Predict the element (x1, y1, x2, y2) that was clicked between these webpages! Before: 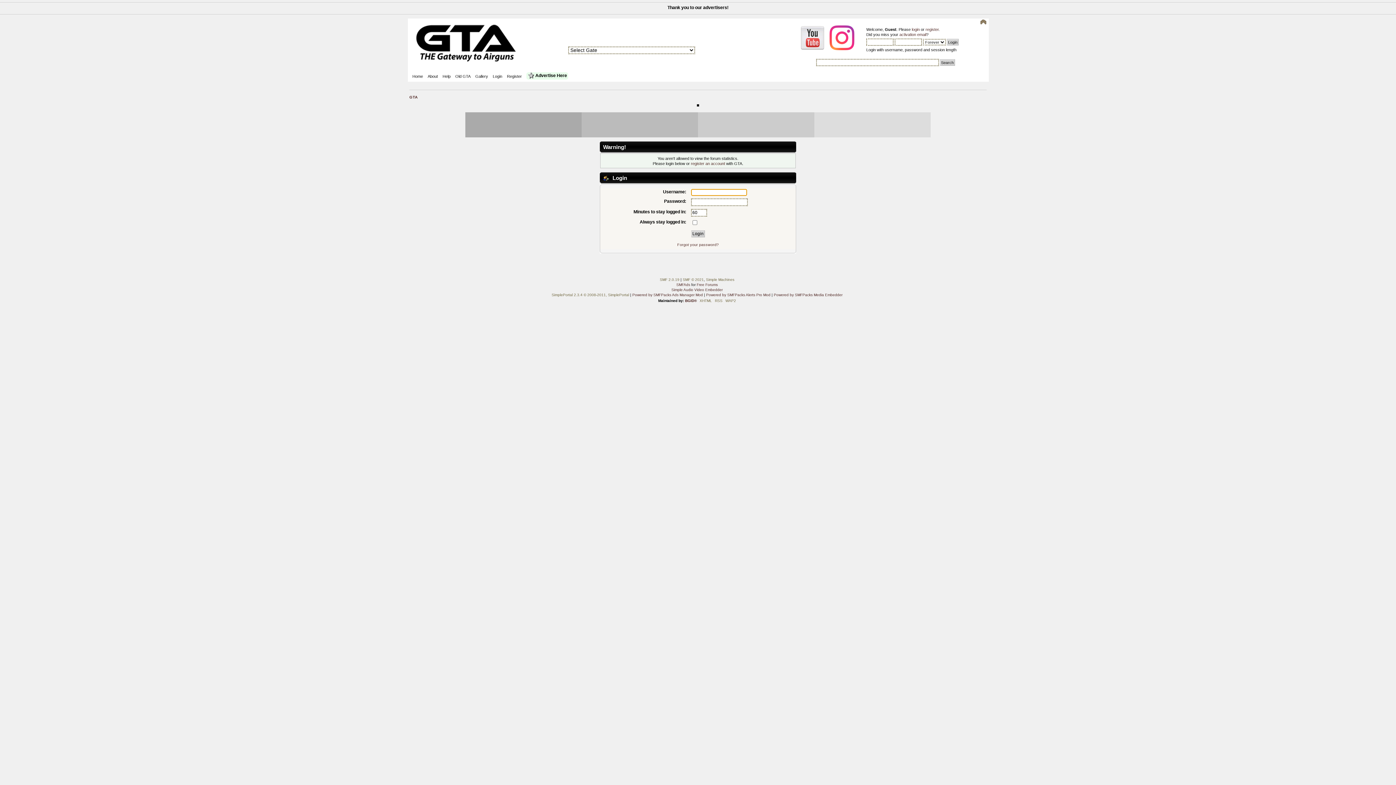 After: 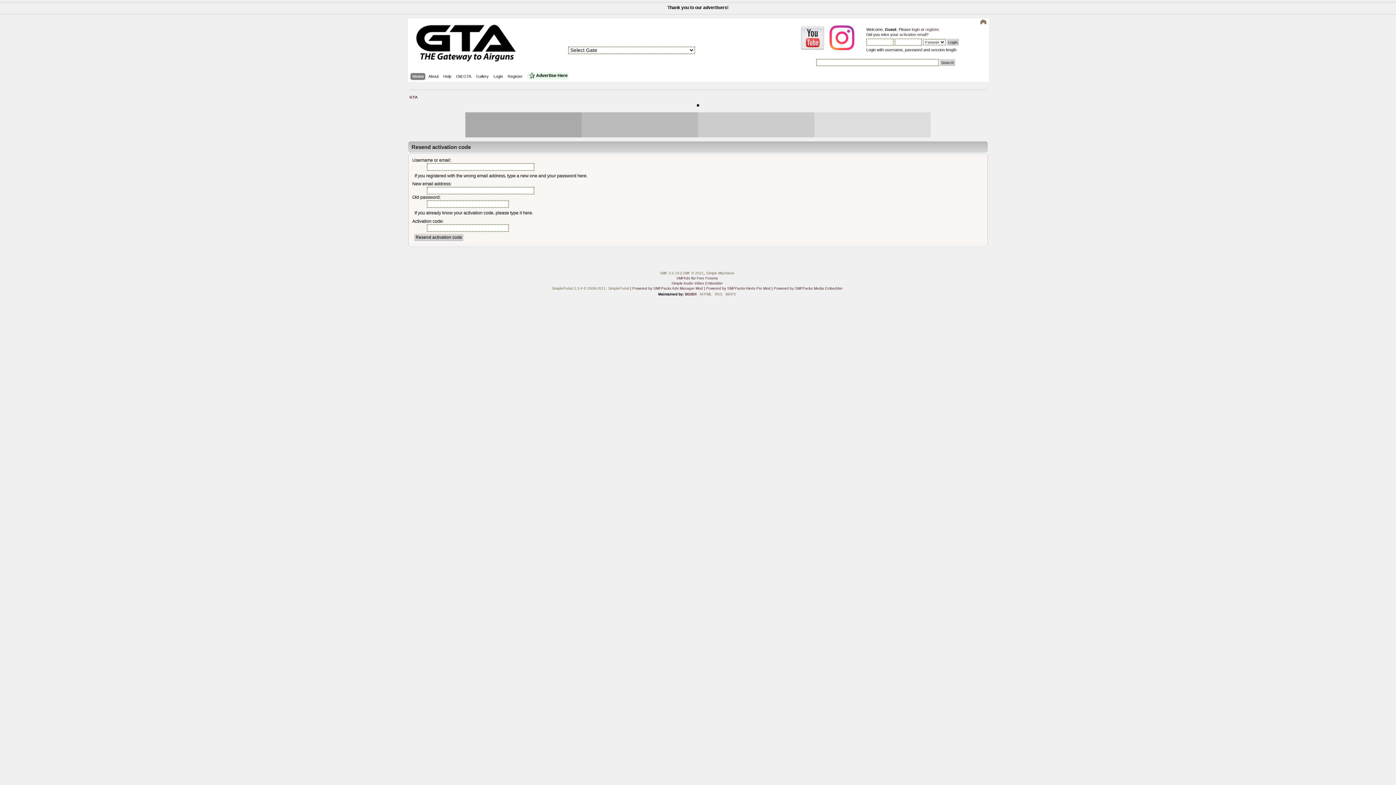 Action: bbox: (899, 32, 926, 36) label: activation email